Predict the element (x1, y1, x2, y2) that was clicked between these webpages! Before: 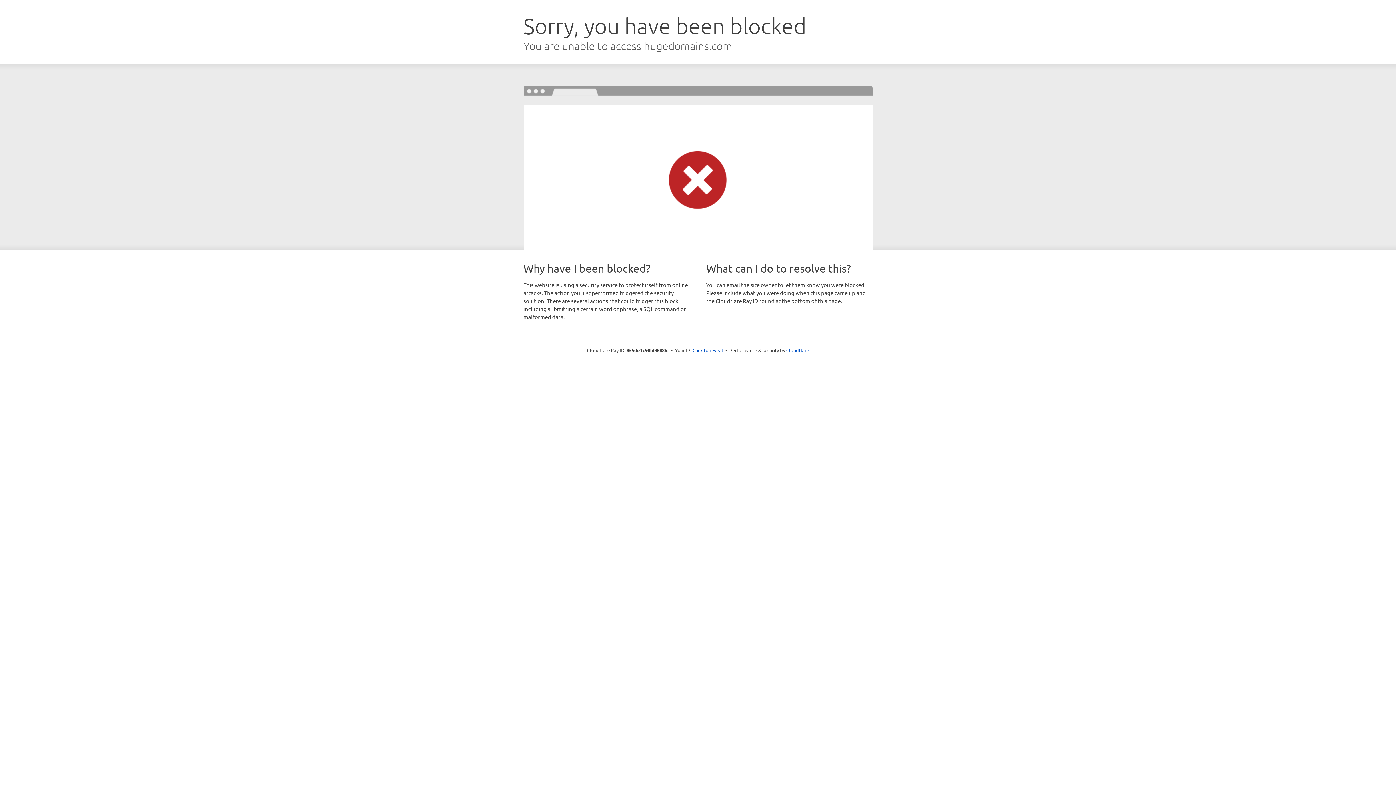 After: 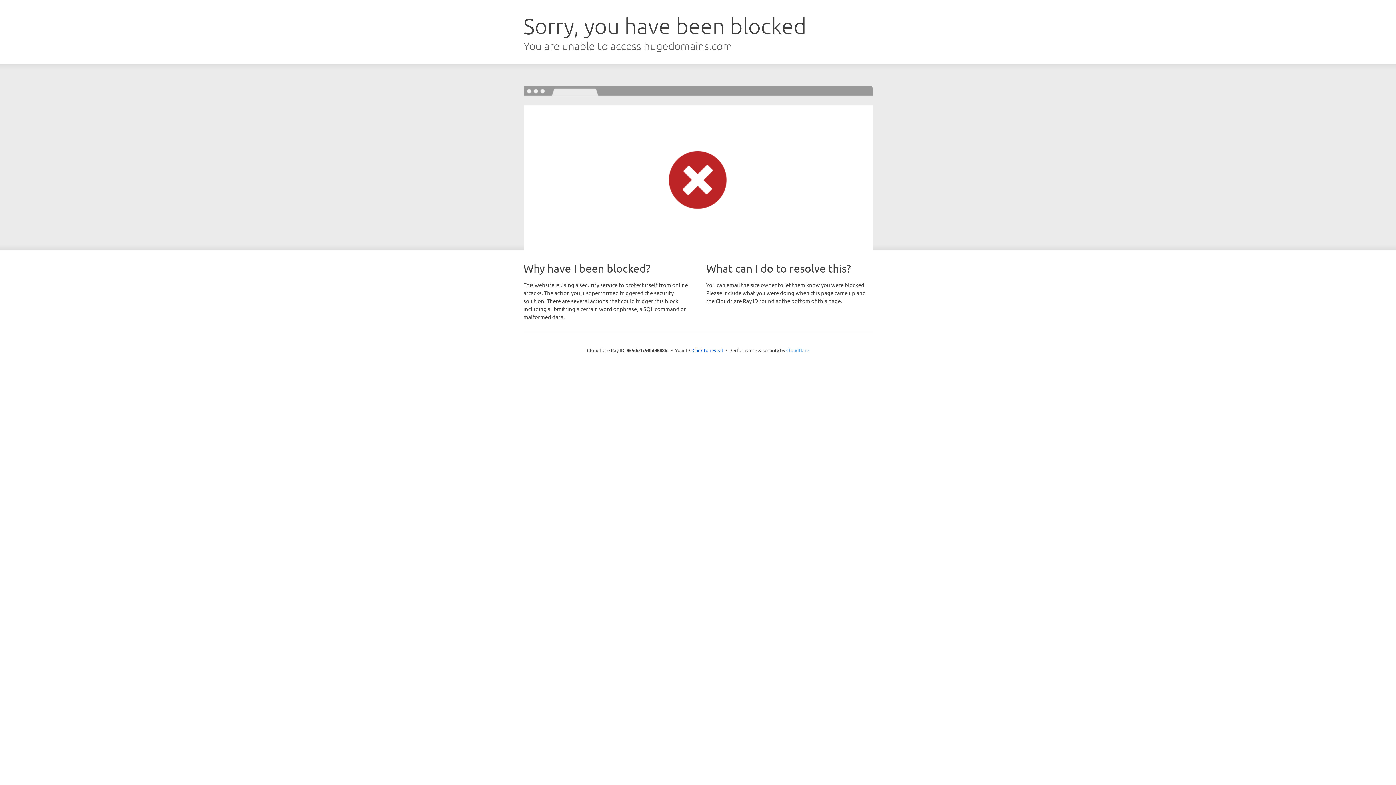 Action: label: Cloudflare bbox: (786, 347, 809, 353)